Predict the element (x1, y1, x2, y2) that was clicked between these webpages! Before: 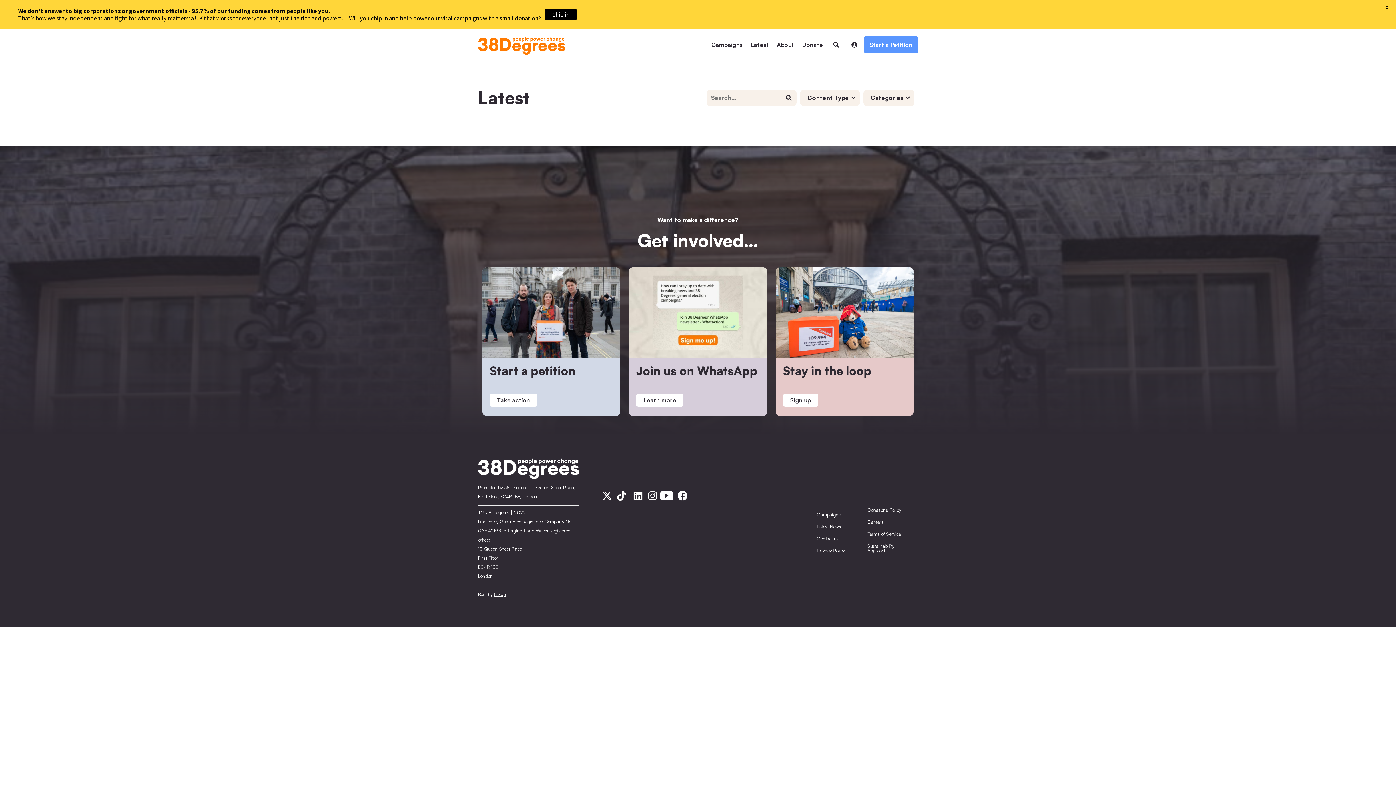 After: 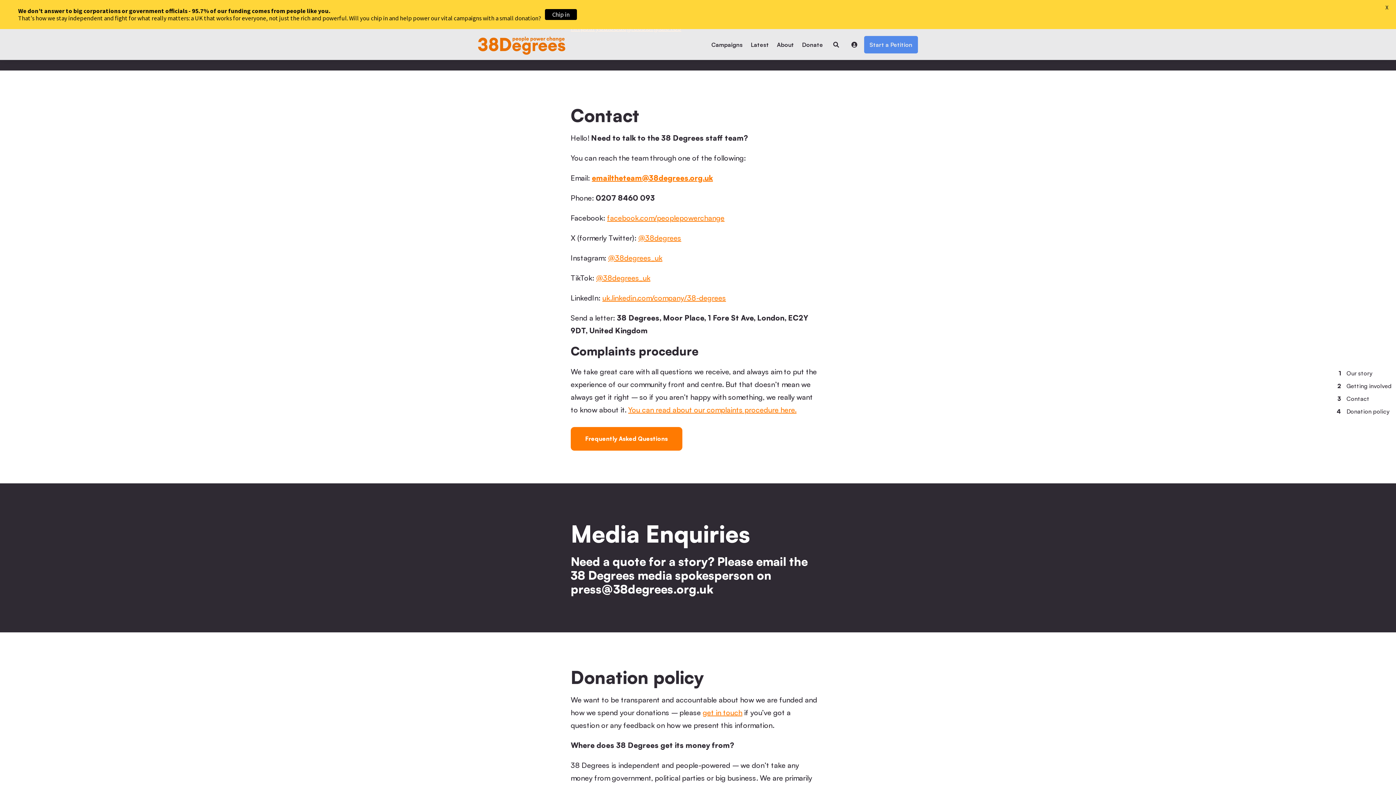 Action: bbox: (816, 532, 865, 544) label: Contact us